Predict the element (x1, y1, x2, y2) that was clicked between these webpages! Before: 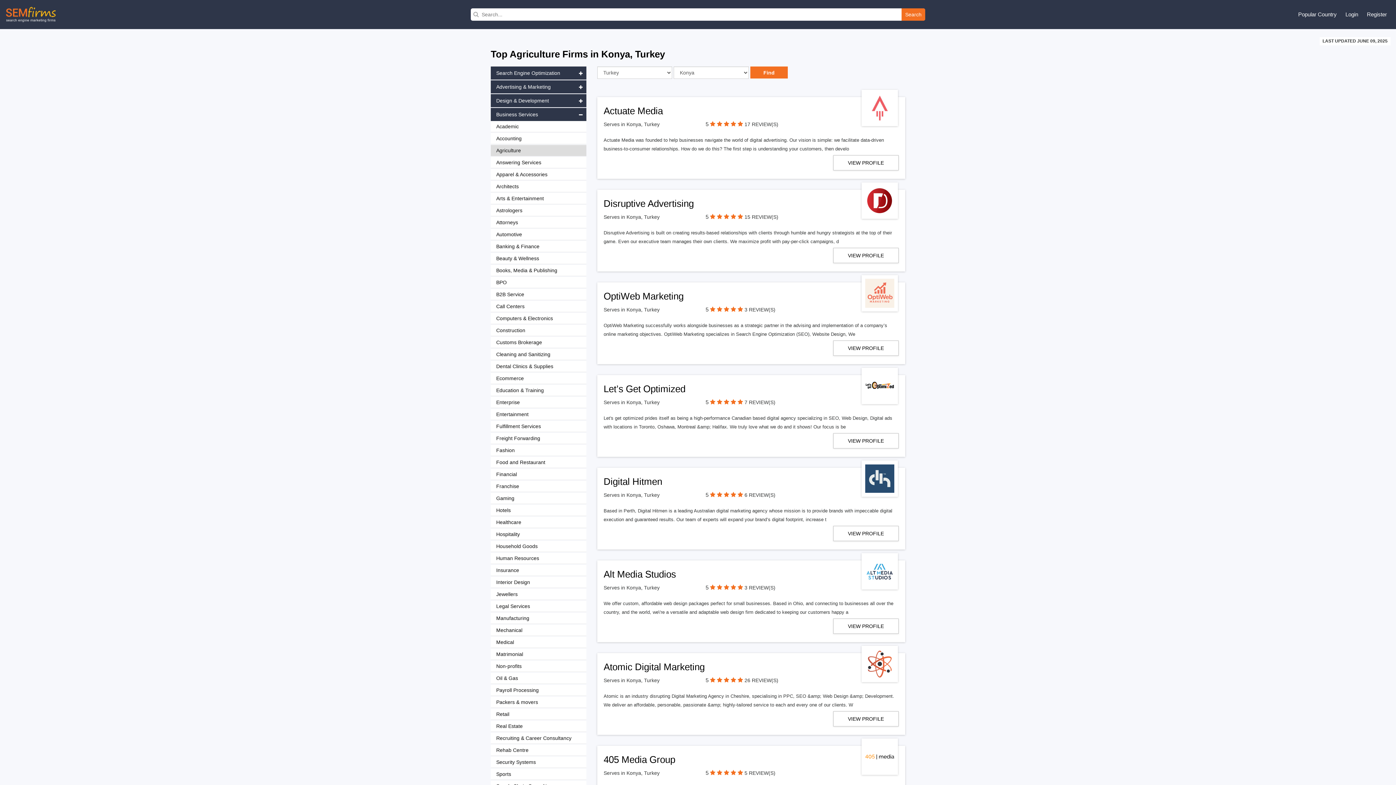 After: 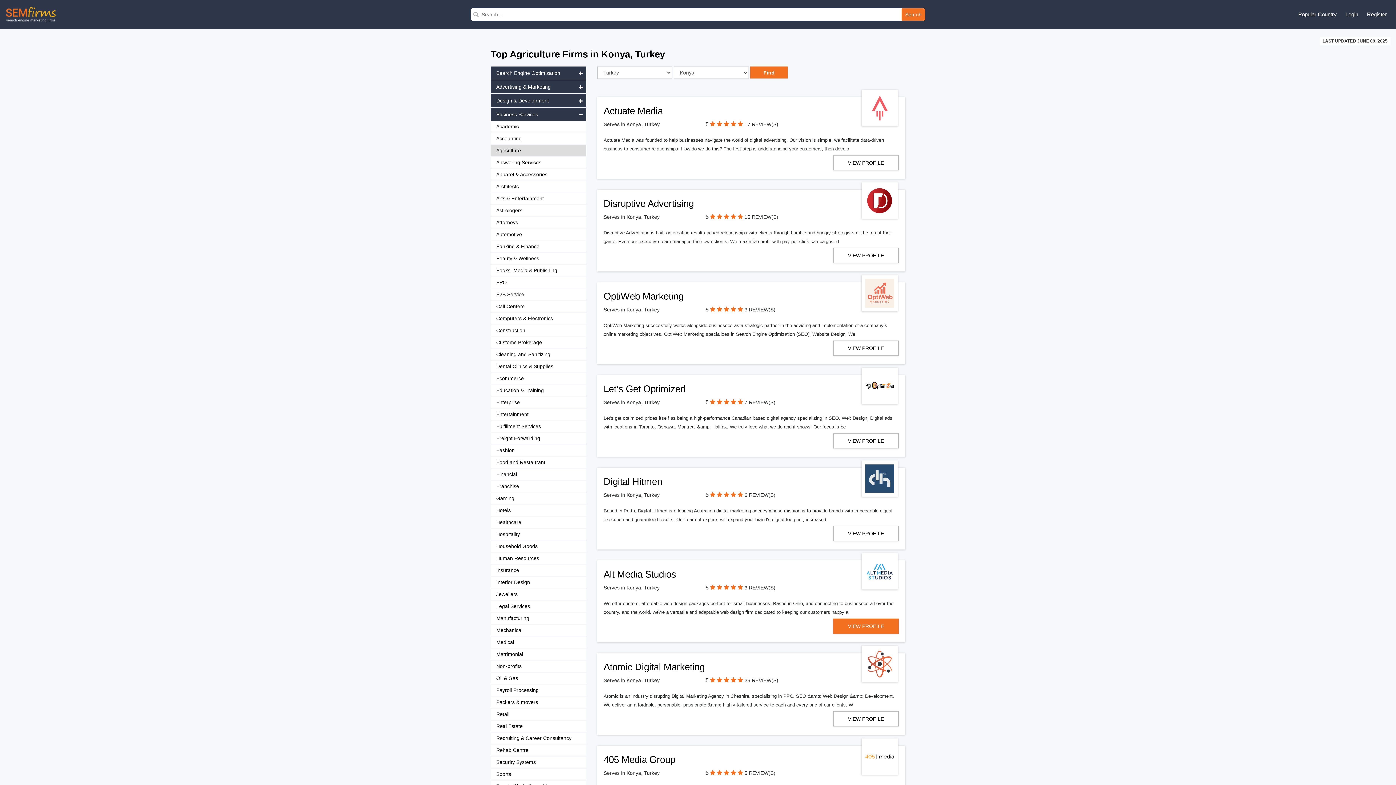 Action: label: VIEW PROFILE bbox: (833, 618, 898, 634)